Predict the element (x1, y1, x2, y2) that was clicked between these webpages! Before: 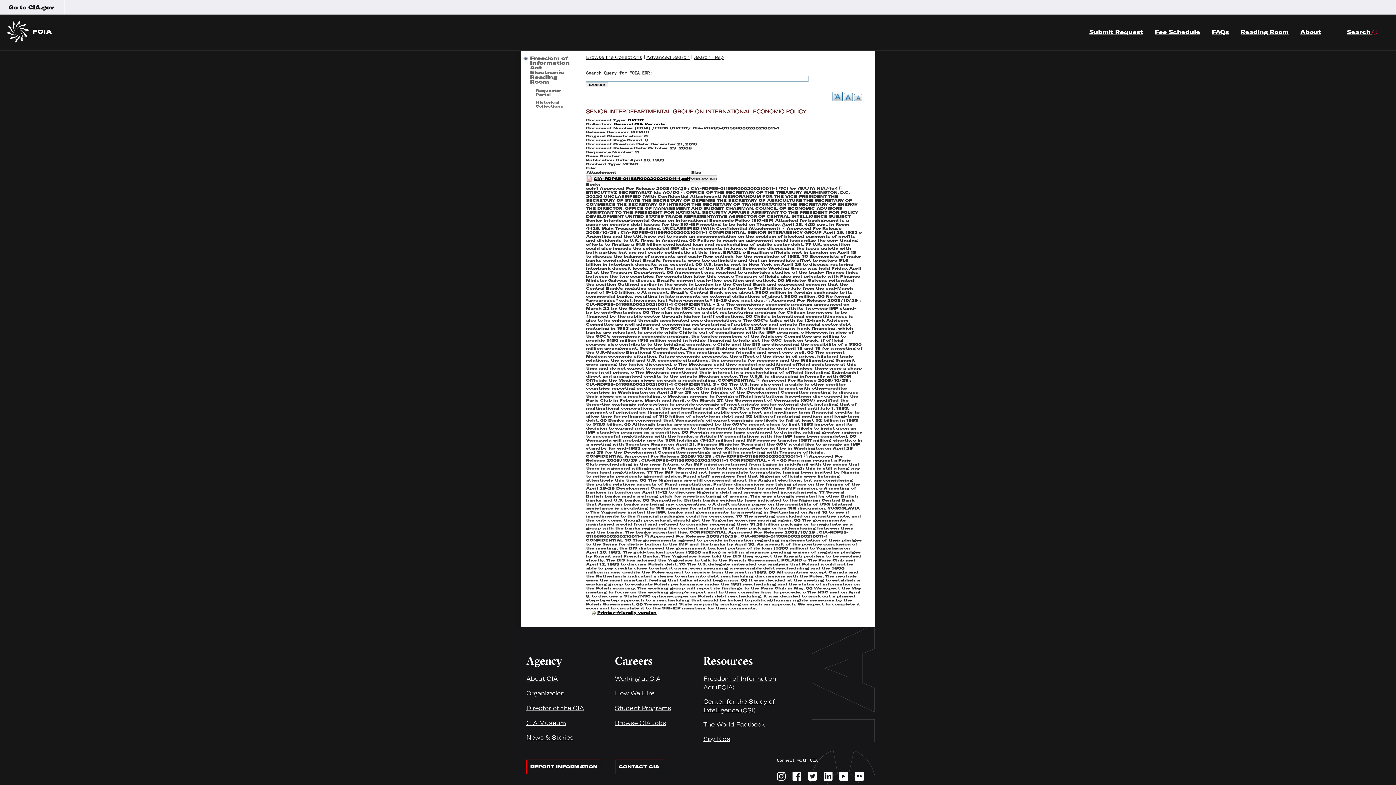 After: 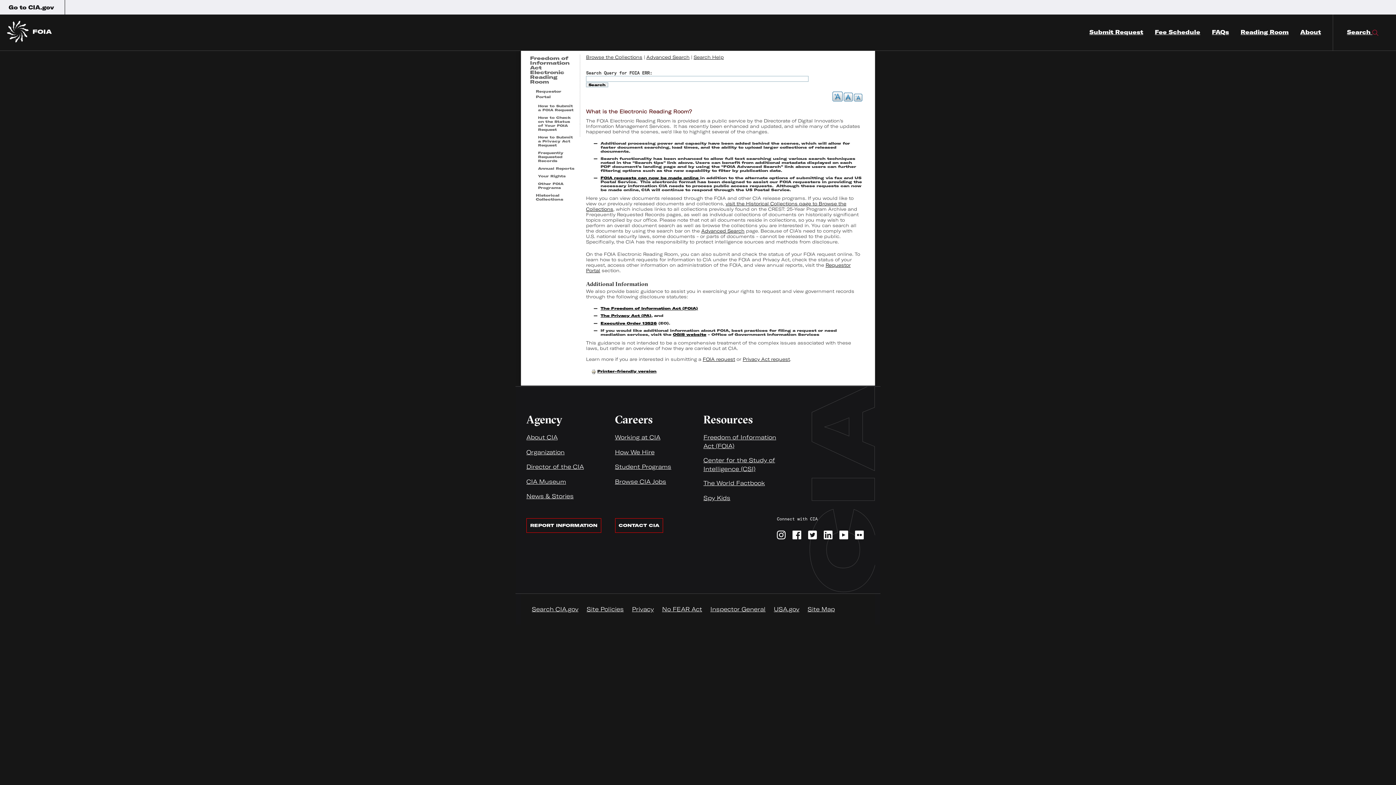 Action: label: About bbox: (1300, 14, 1321, 50)